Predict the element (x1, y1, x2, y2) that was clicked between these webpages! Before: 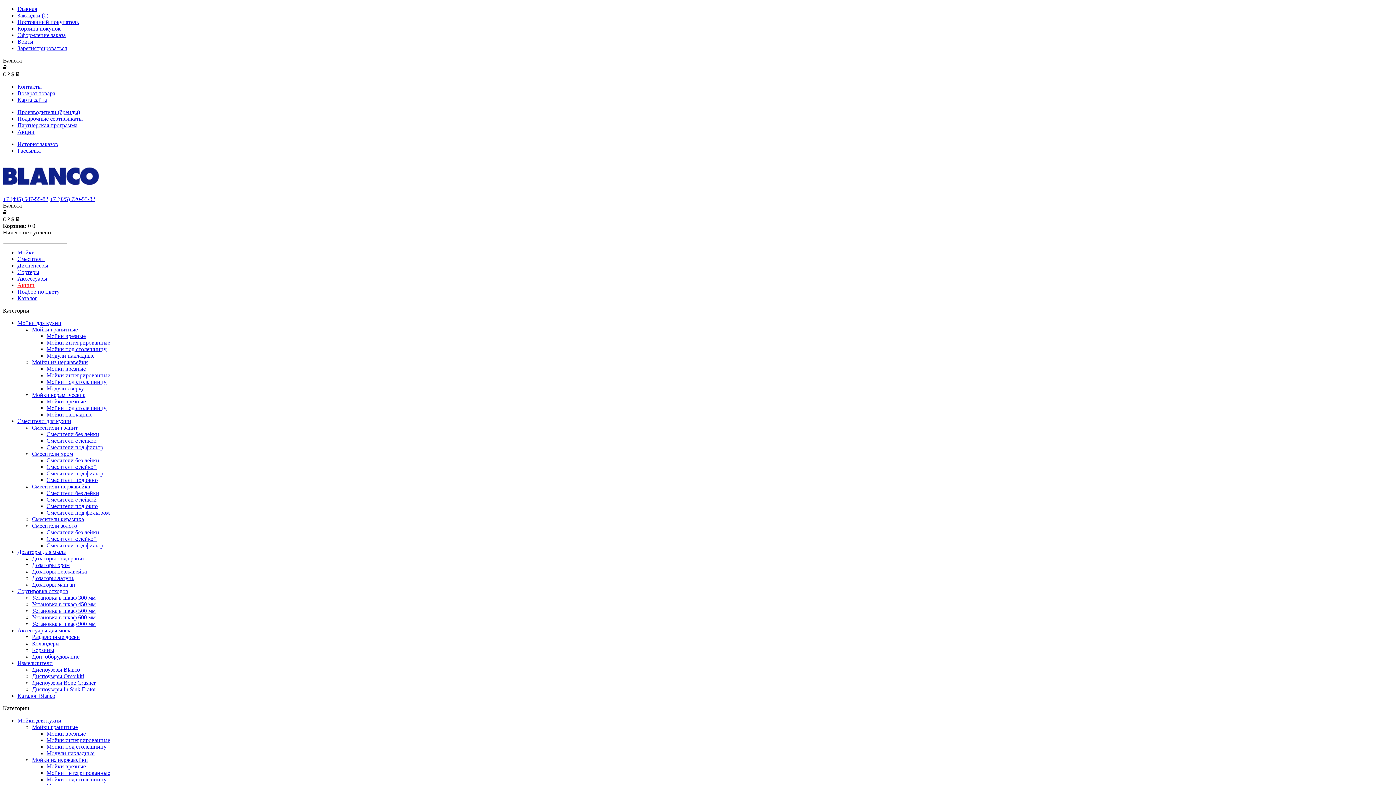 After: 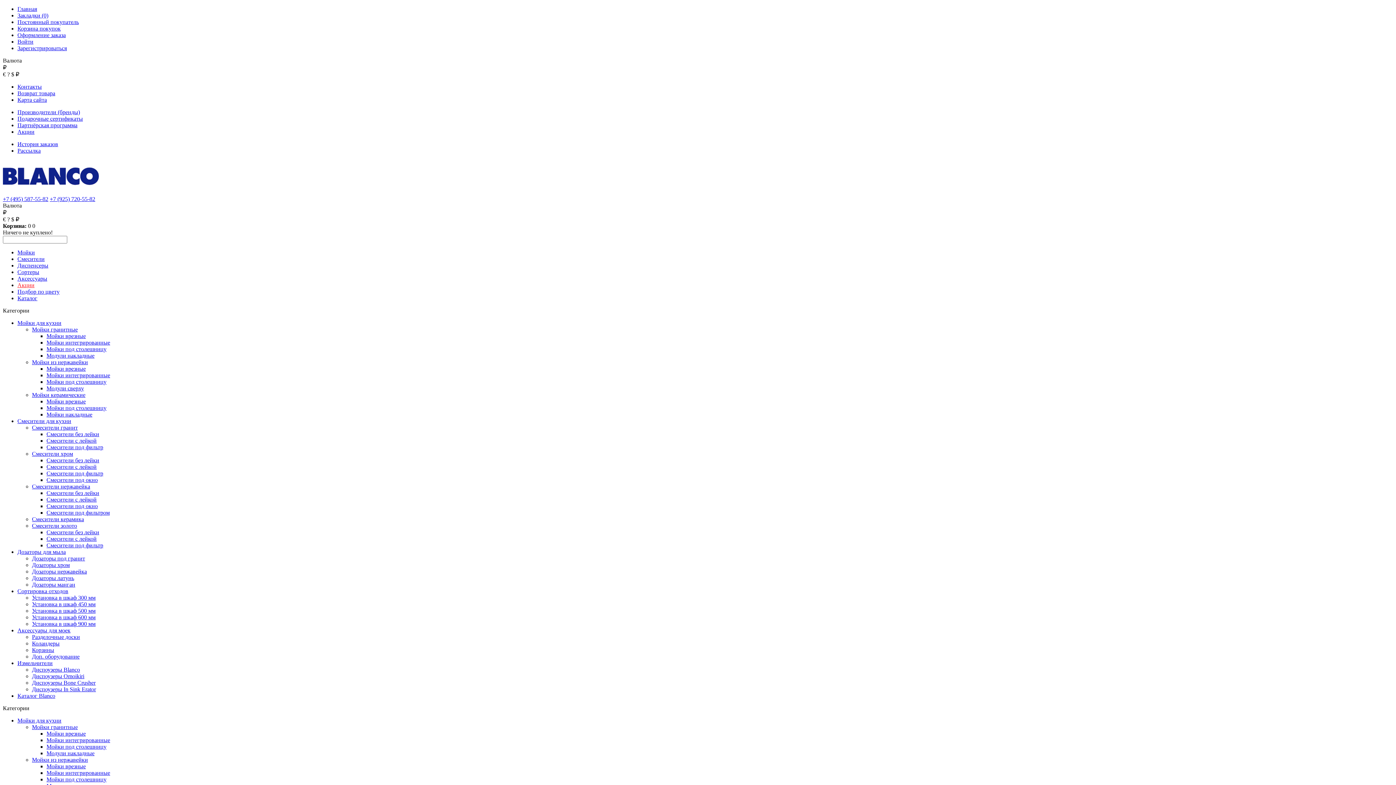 Action: bbox: (46, 737, 110, 743) label: Мойки интегрированные